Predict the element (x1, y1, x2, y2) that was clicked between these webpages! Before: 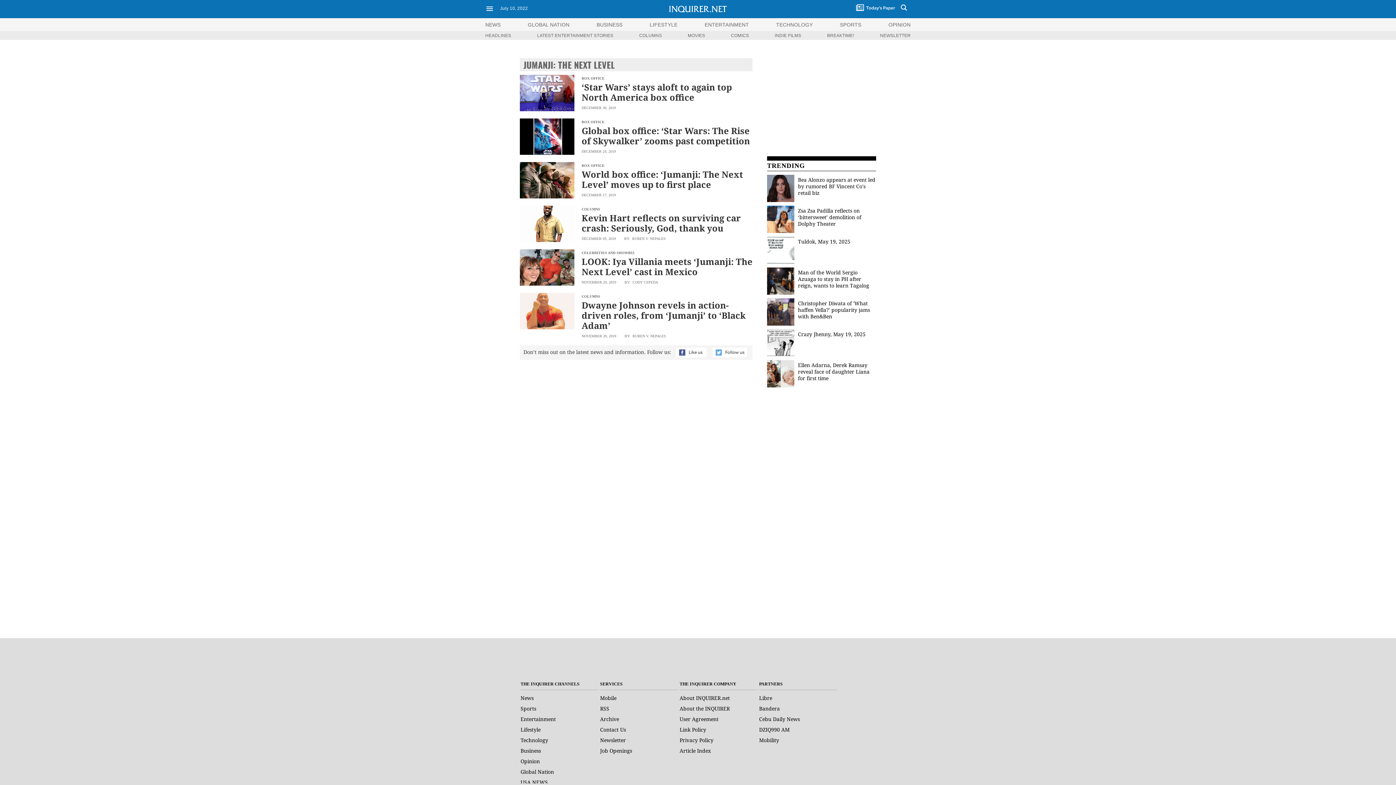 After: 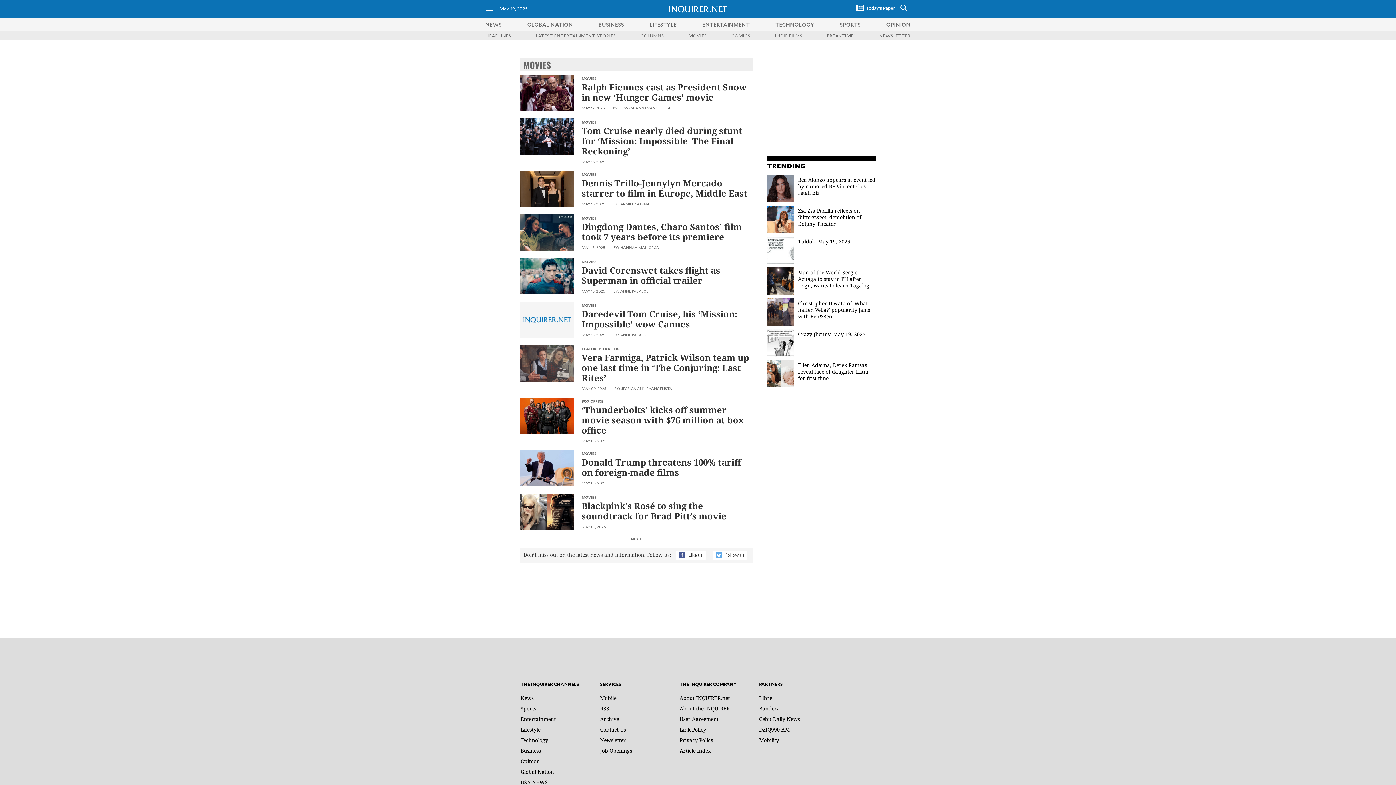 Action: label: MOVIES bbox: (688, 32, 705, 38)